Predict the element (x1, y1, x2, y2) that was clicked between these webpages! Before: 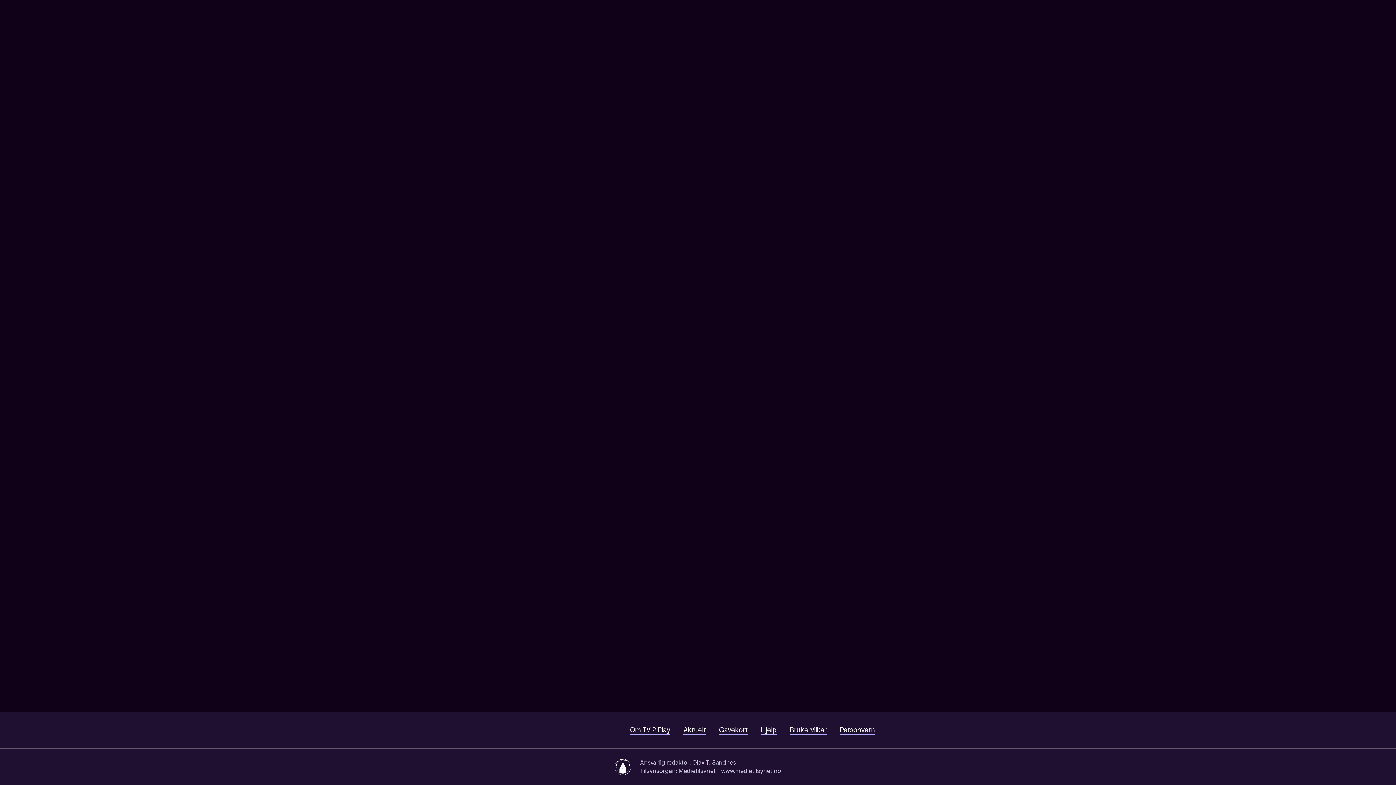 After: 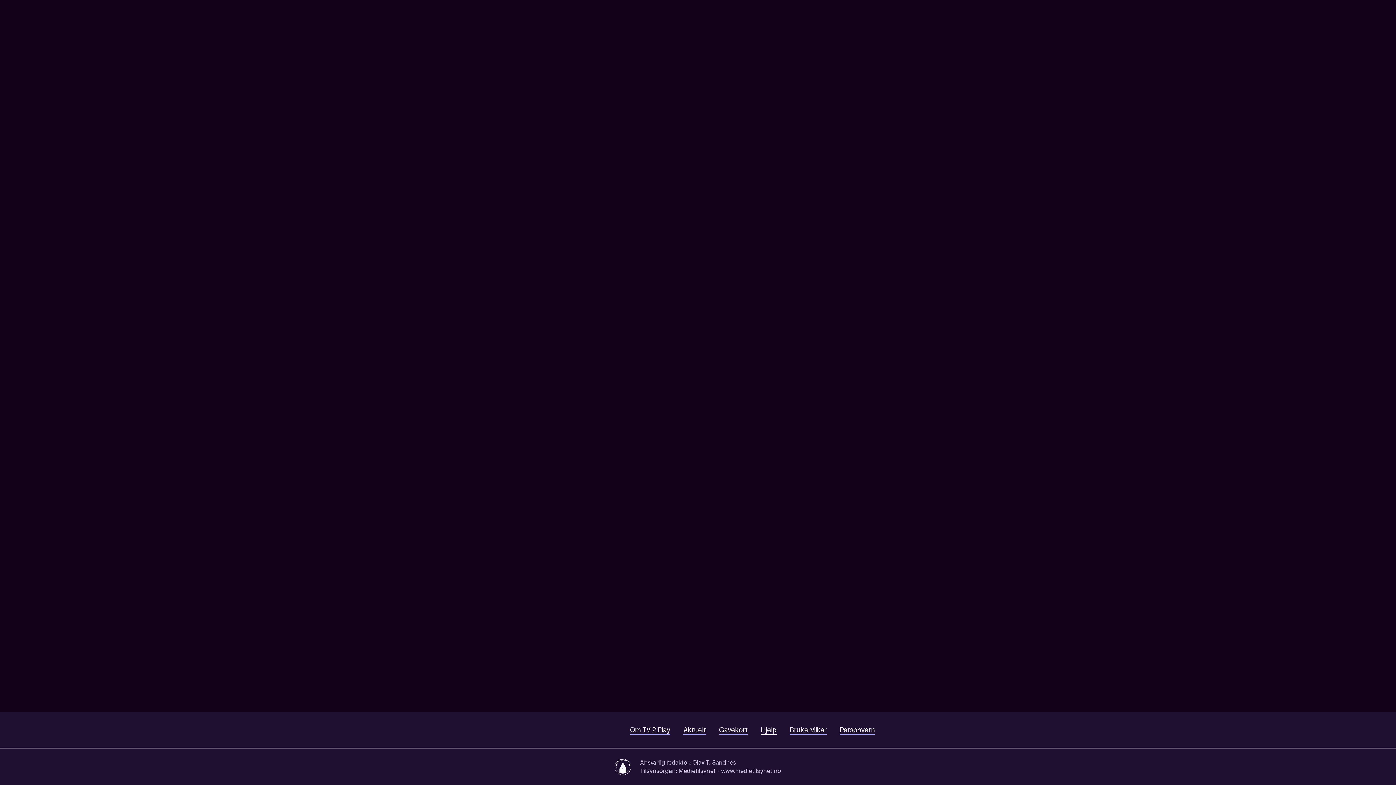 Action: label: Hjelp bbox: (761, 726, 776, 735)